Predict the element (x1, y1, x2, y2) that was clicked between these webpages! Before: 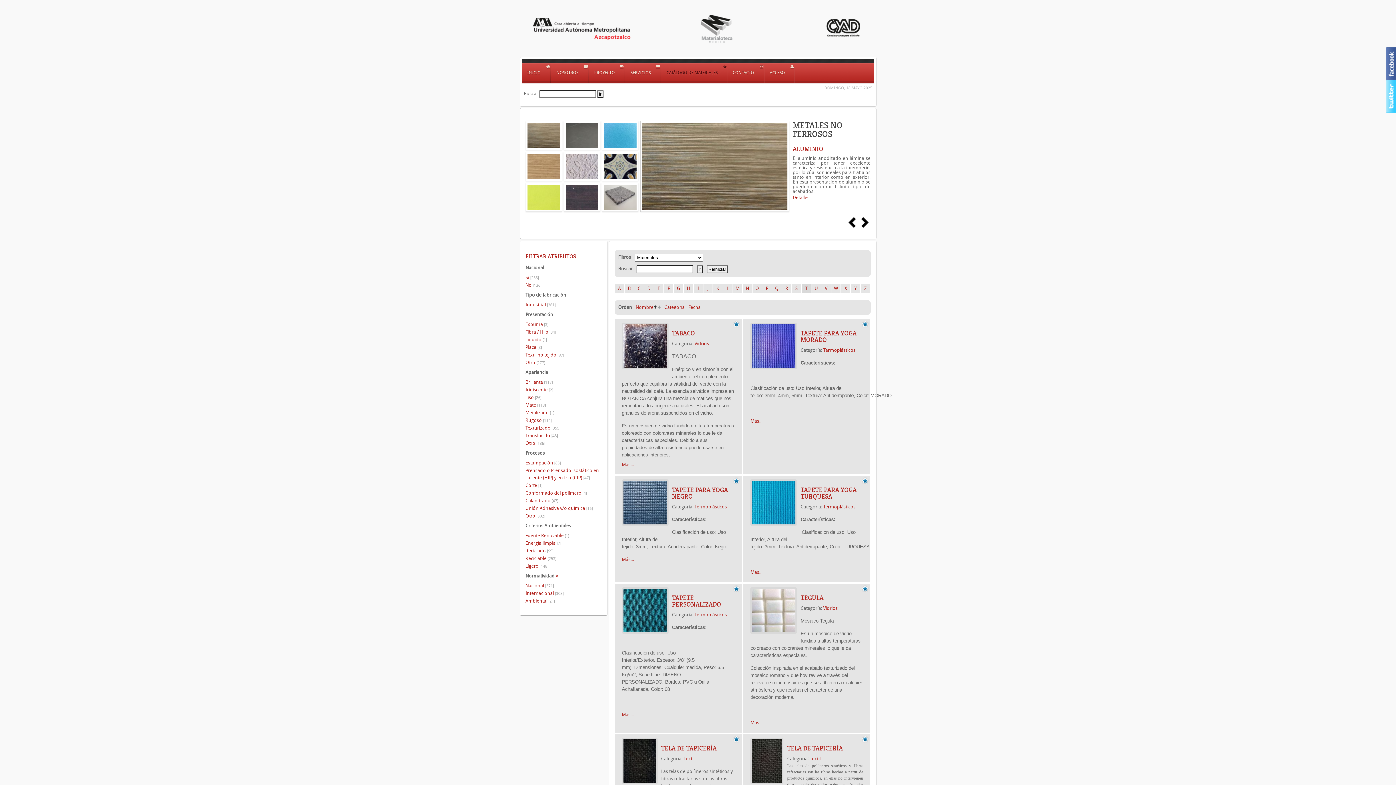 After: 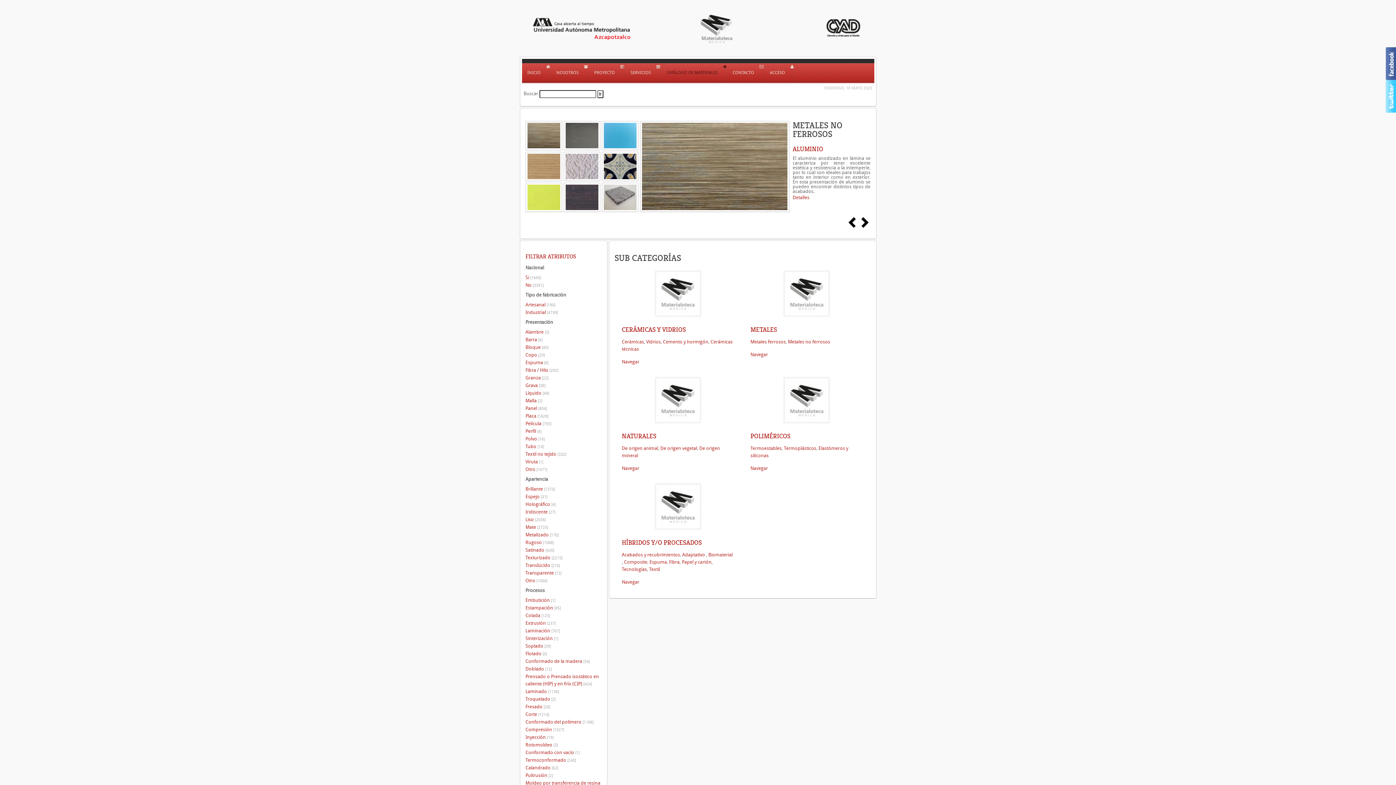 Action: bbox: (661, 63, 726, 81) label: CATÁLOGO DE MATERIALES